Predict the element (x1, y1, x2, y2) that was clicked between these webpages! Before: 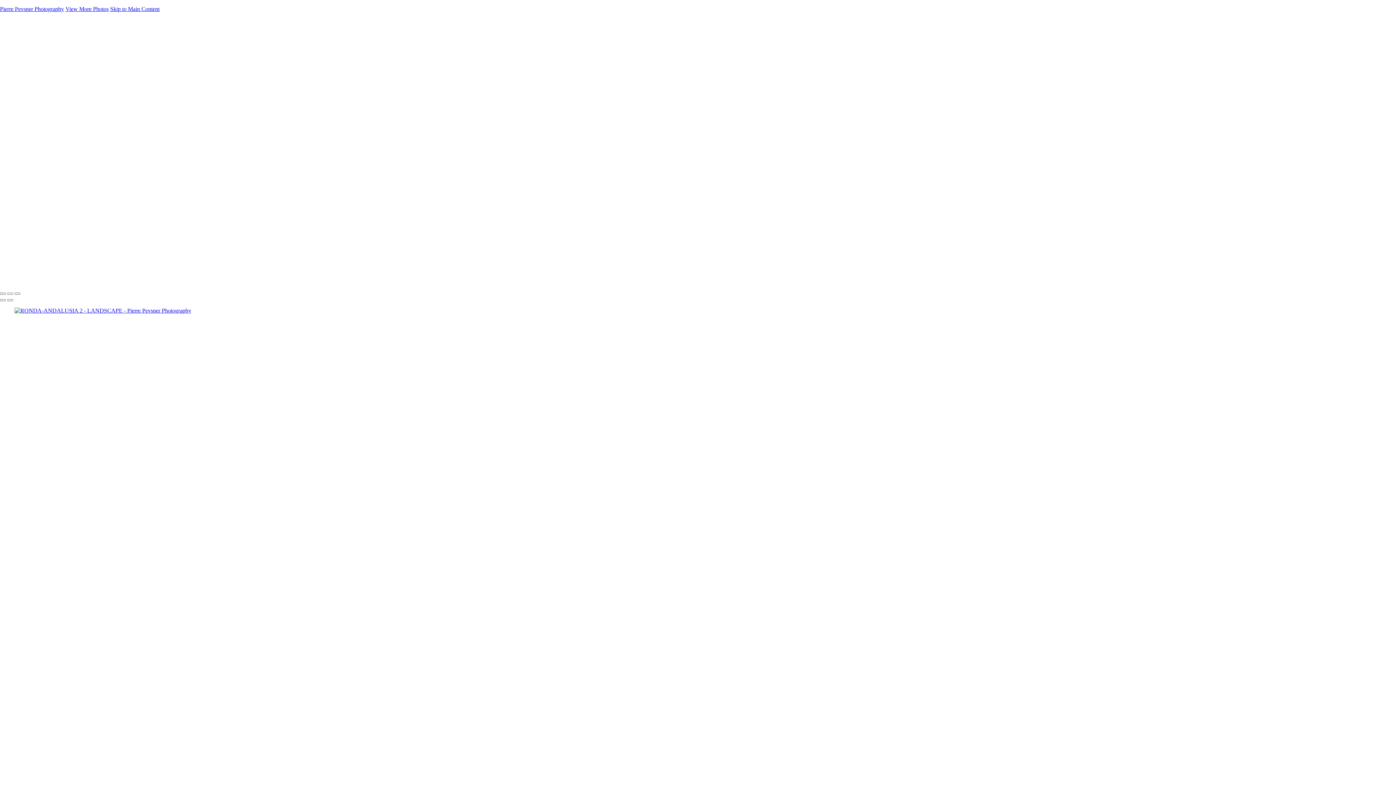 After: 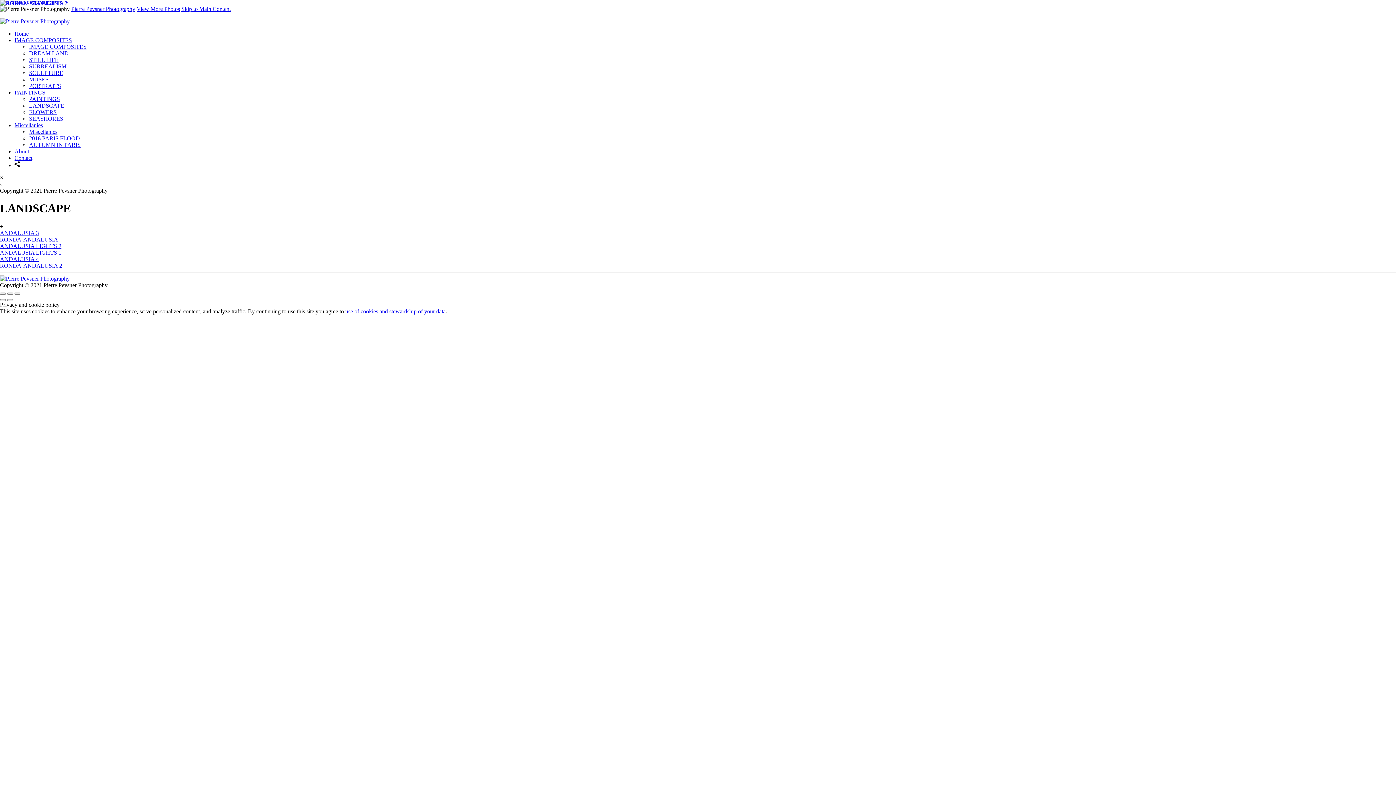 Action: label: View More Photos bbox: (65, 5, 108, 12)